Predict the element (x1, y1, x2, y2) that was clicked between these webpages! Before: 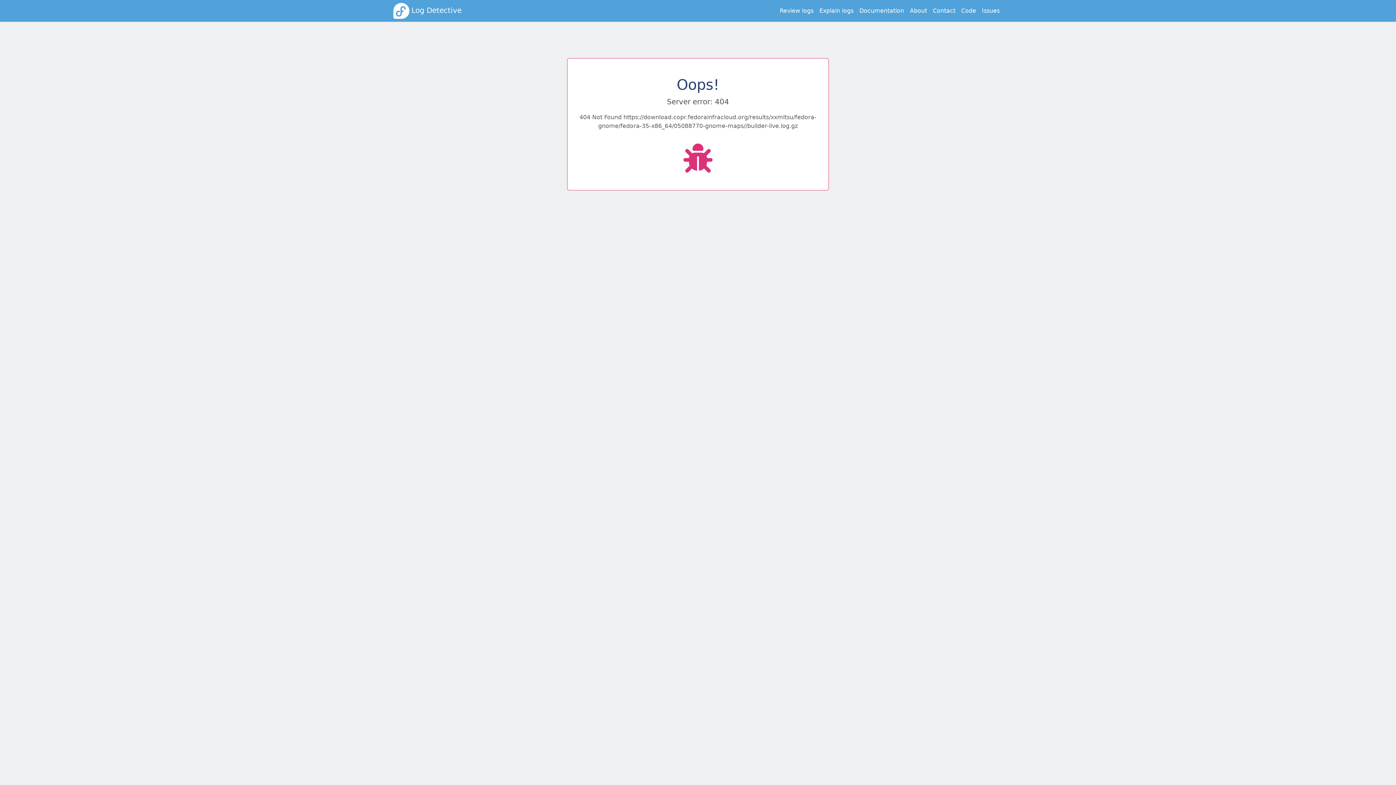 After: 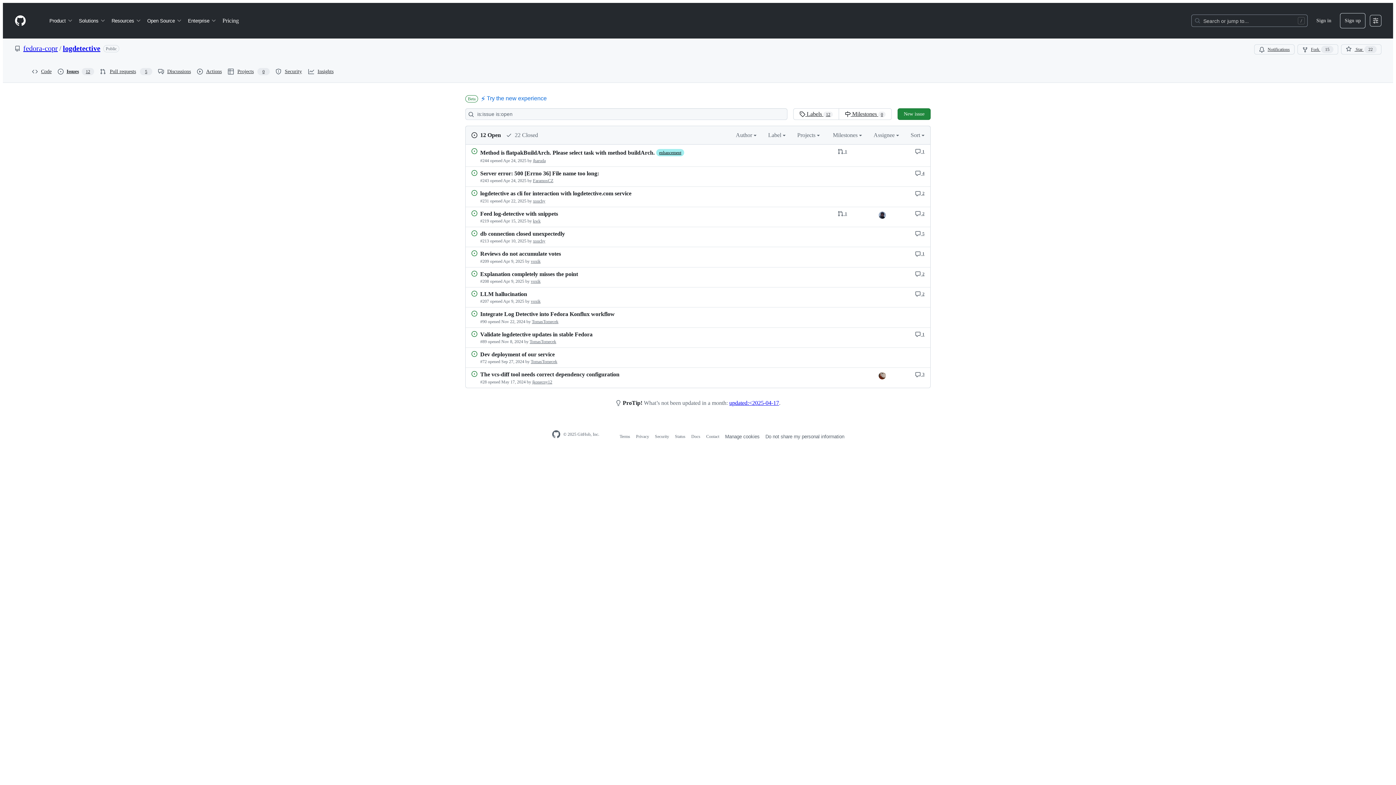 Action: bbox: (979, 3, 1002, 18) label: Issues